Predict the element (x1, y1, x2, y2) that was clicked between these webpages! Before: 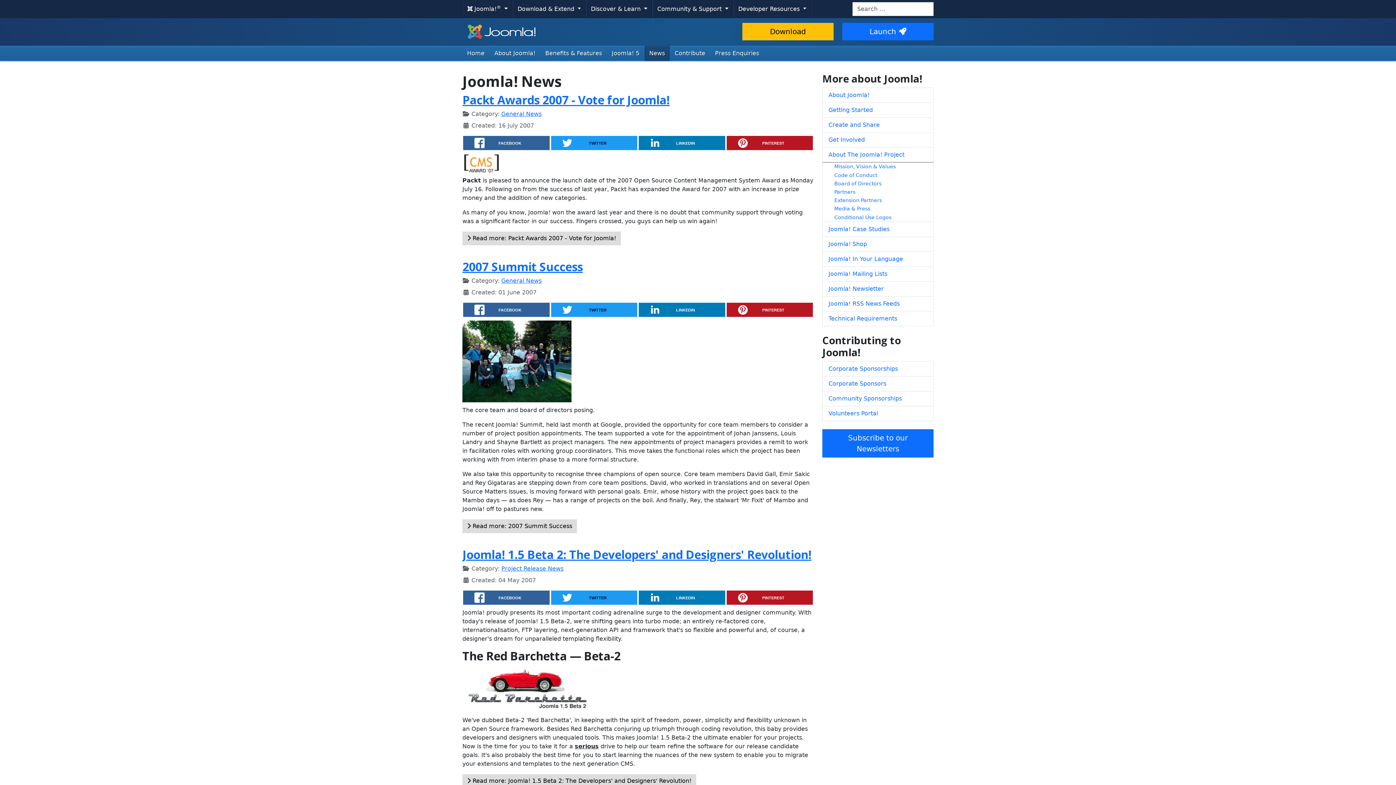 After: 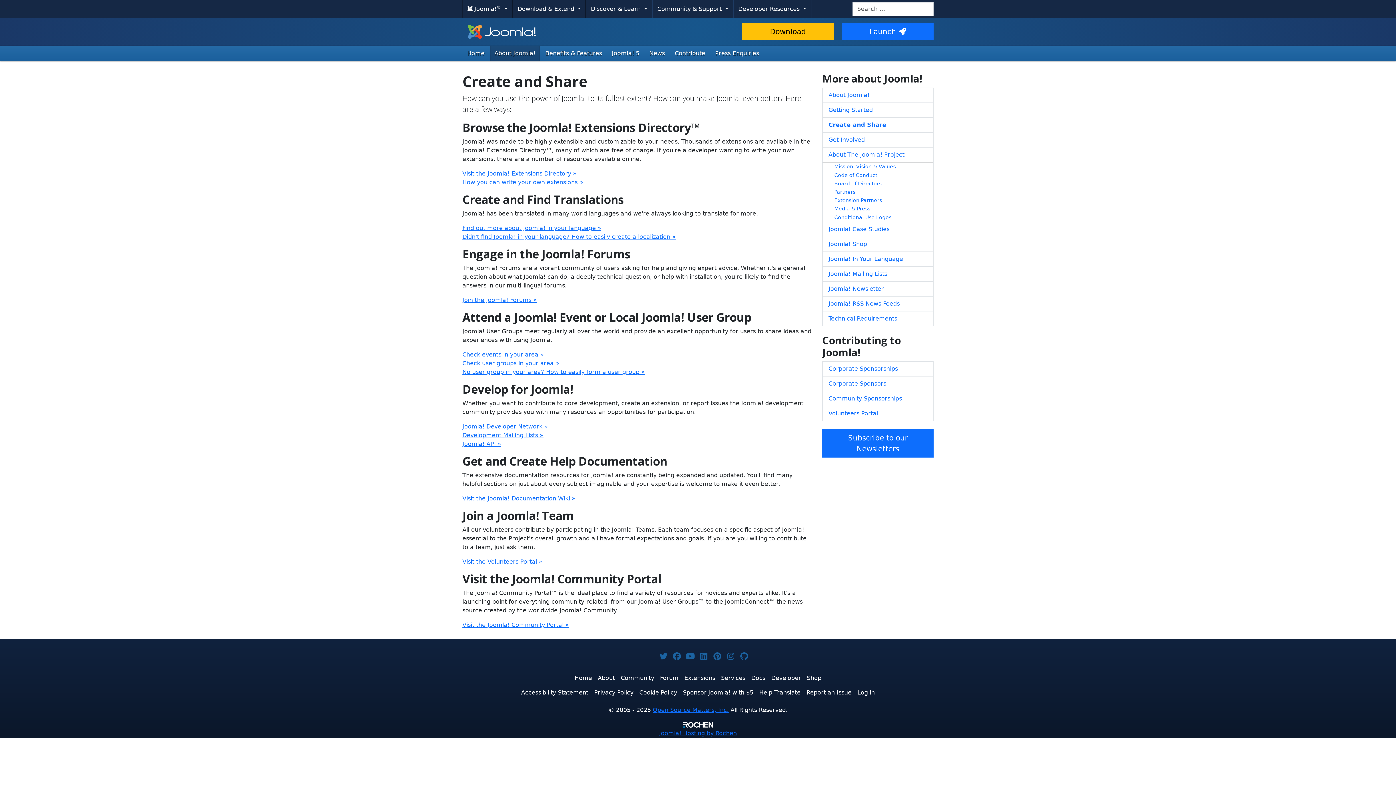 Action: bbox: (822, 117, 933, 132) label: Create and Share